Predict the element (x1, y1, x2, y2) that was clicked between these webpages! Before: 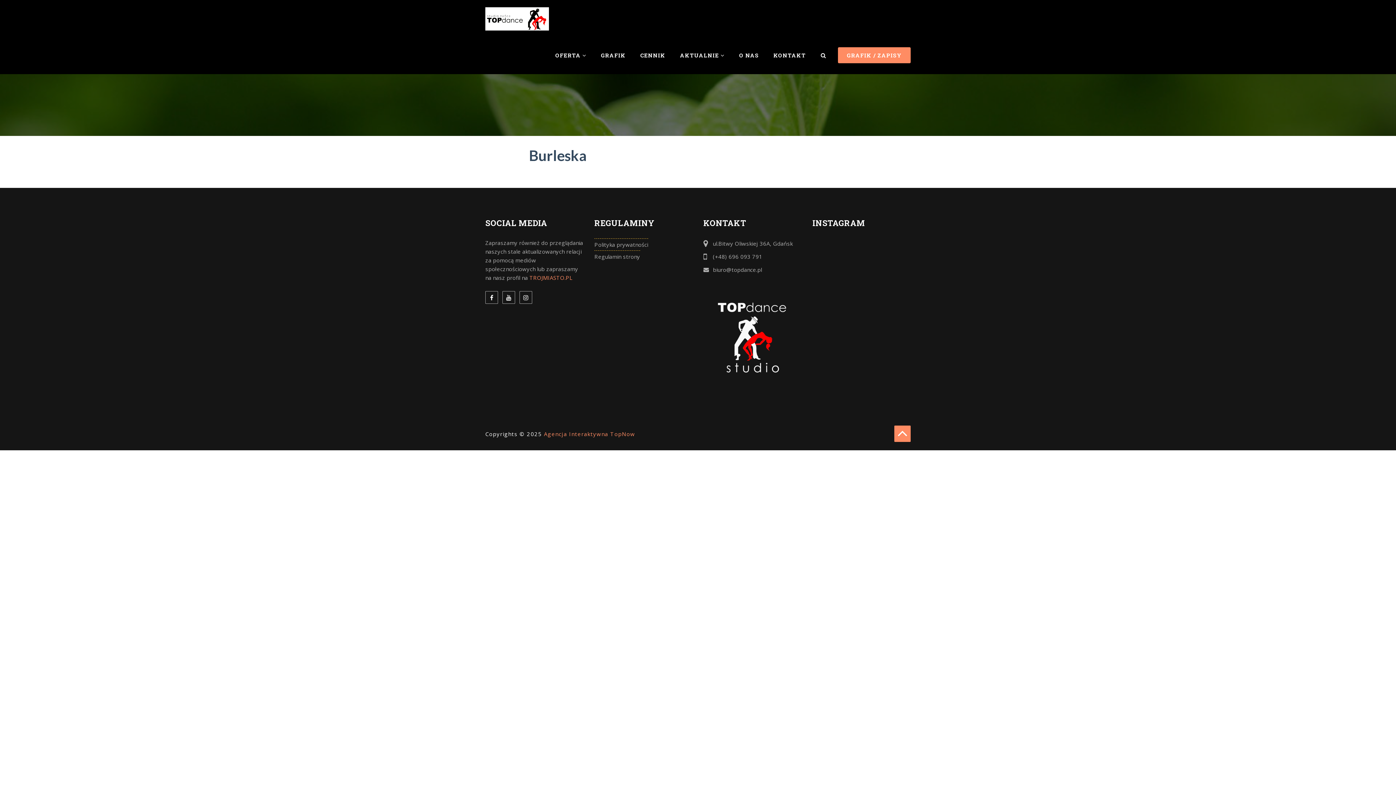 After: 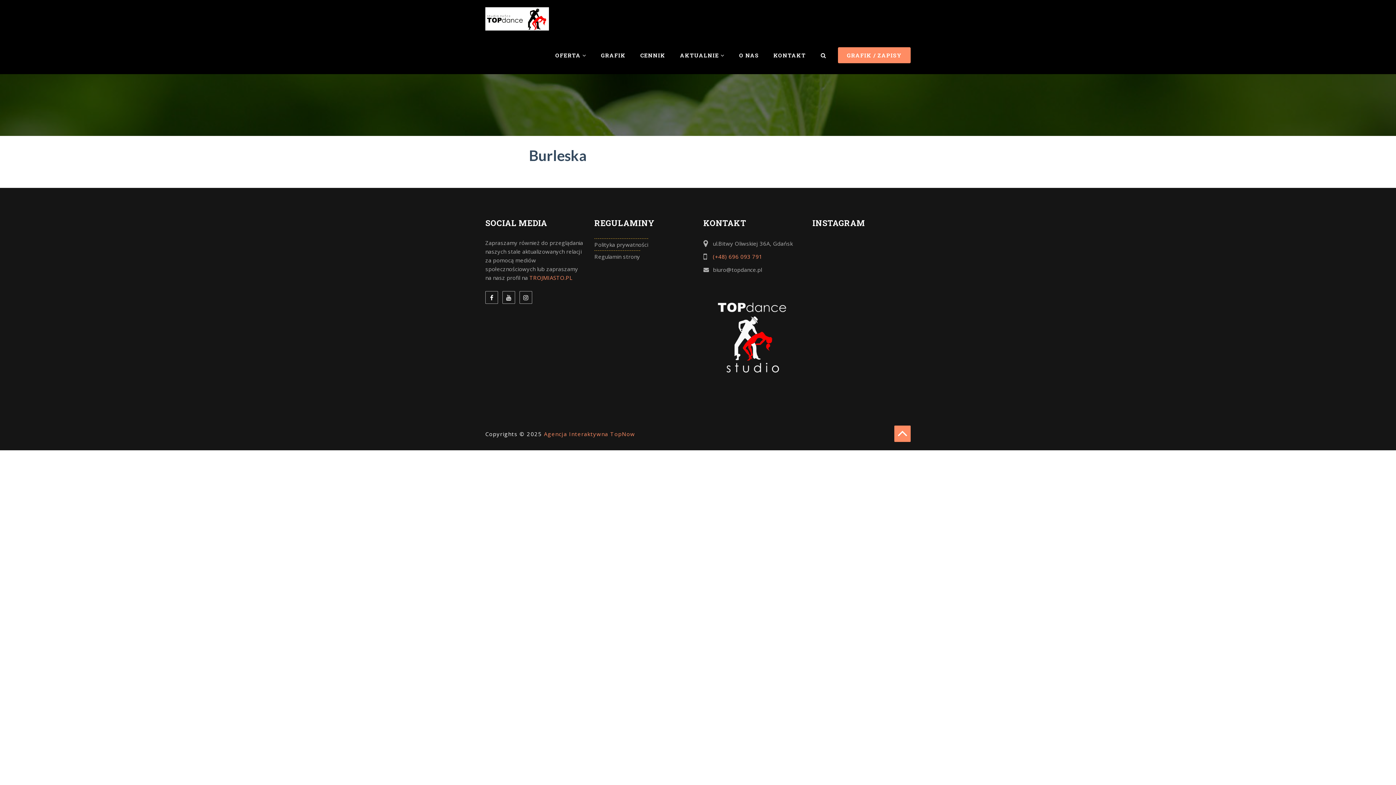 Action: label: (+48) 696 093 791 bbox: (713, 253, 762, 260)